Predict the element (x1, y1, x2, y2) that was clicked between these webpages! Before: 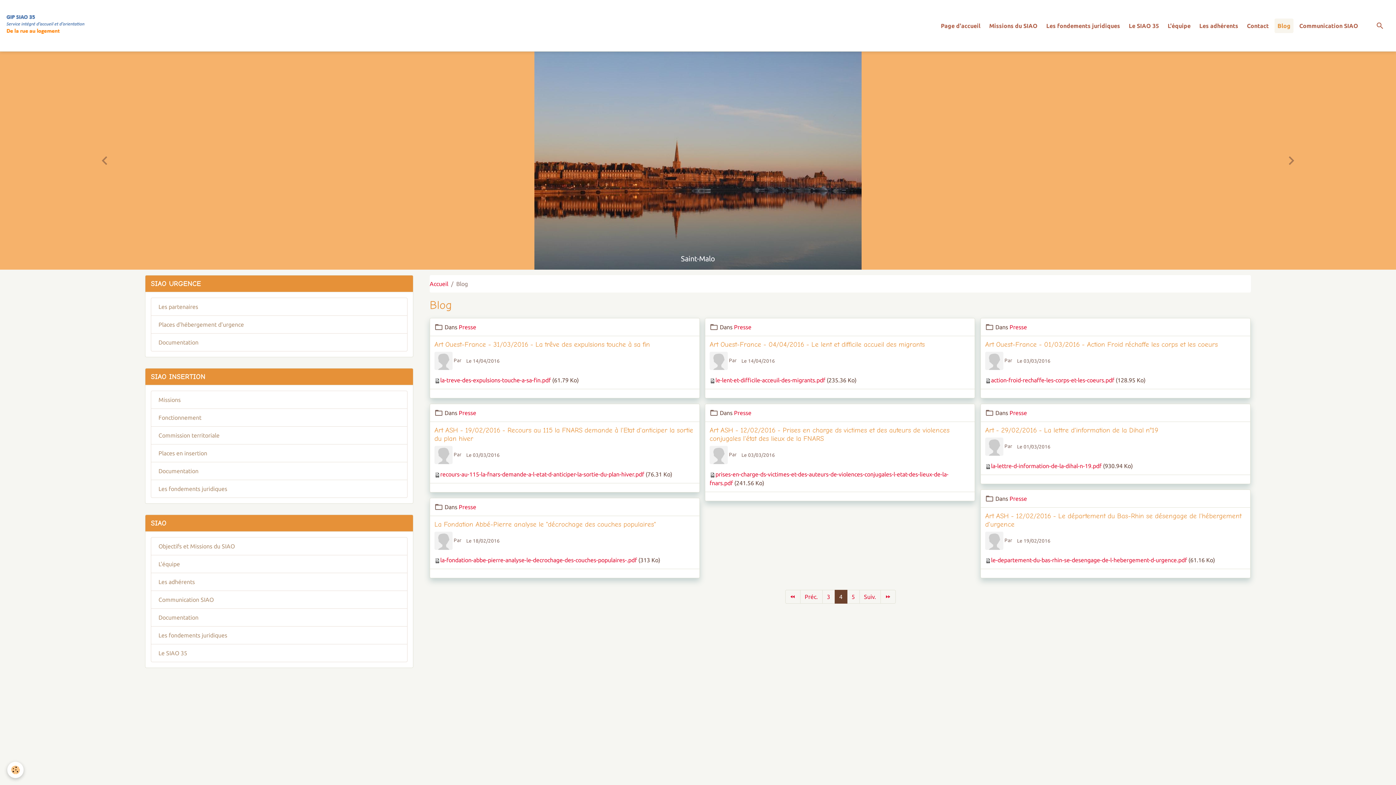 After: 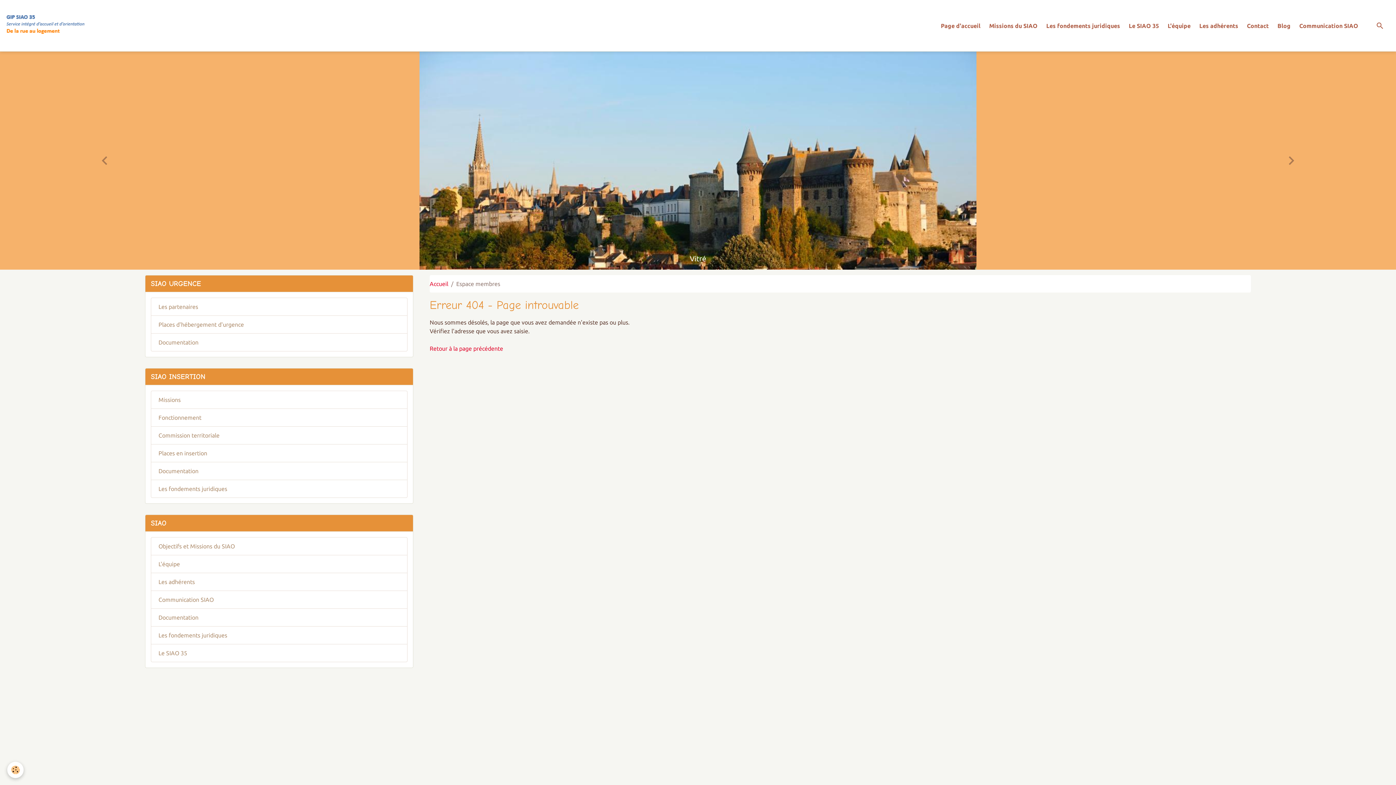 Action: bbox: (985, 352, 1003, 370)